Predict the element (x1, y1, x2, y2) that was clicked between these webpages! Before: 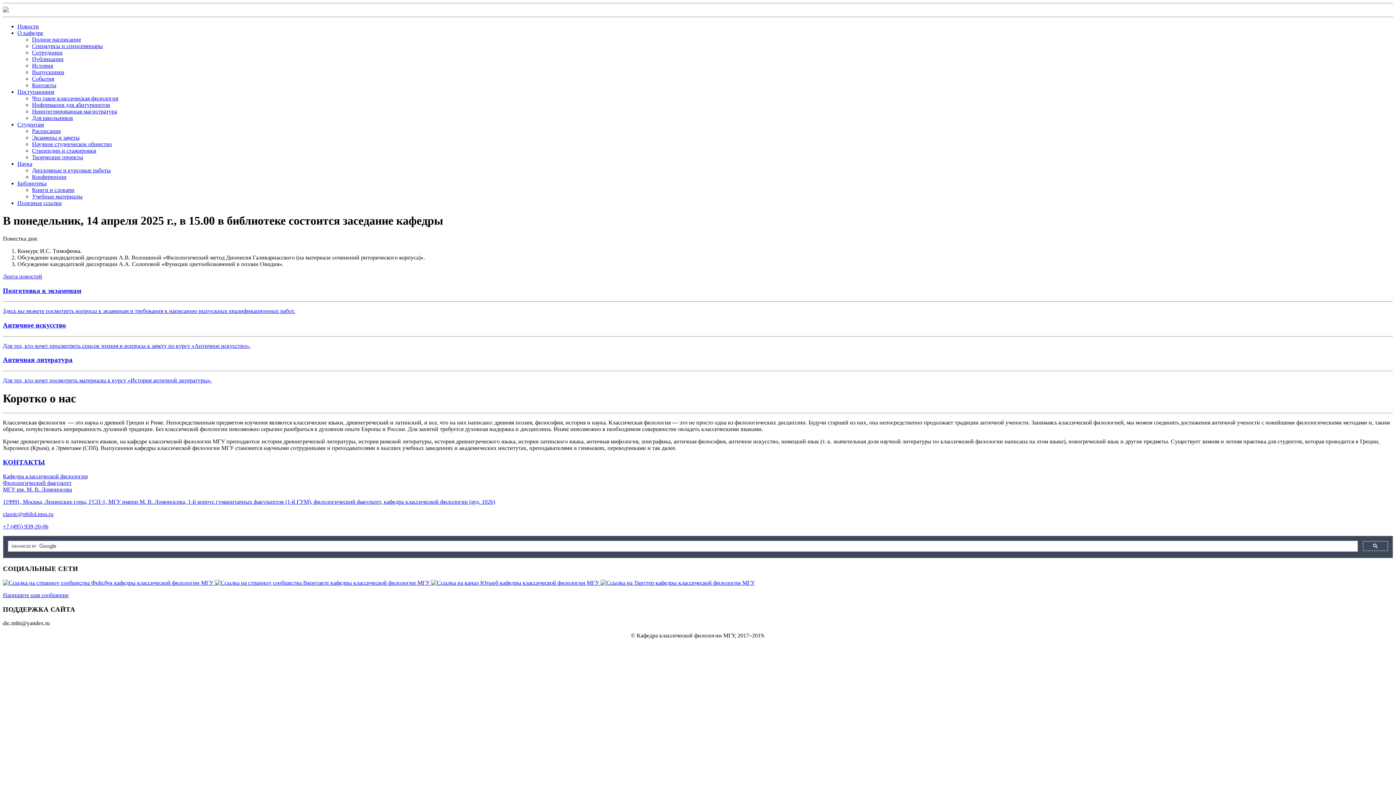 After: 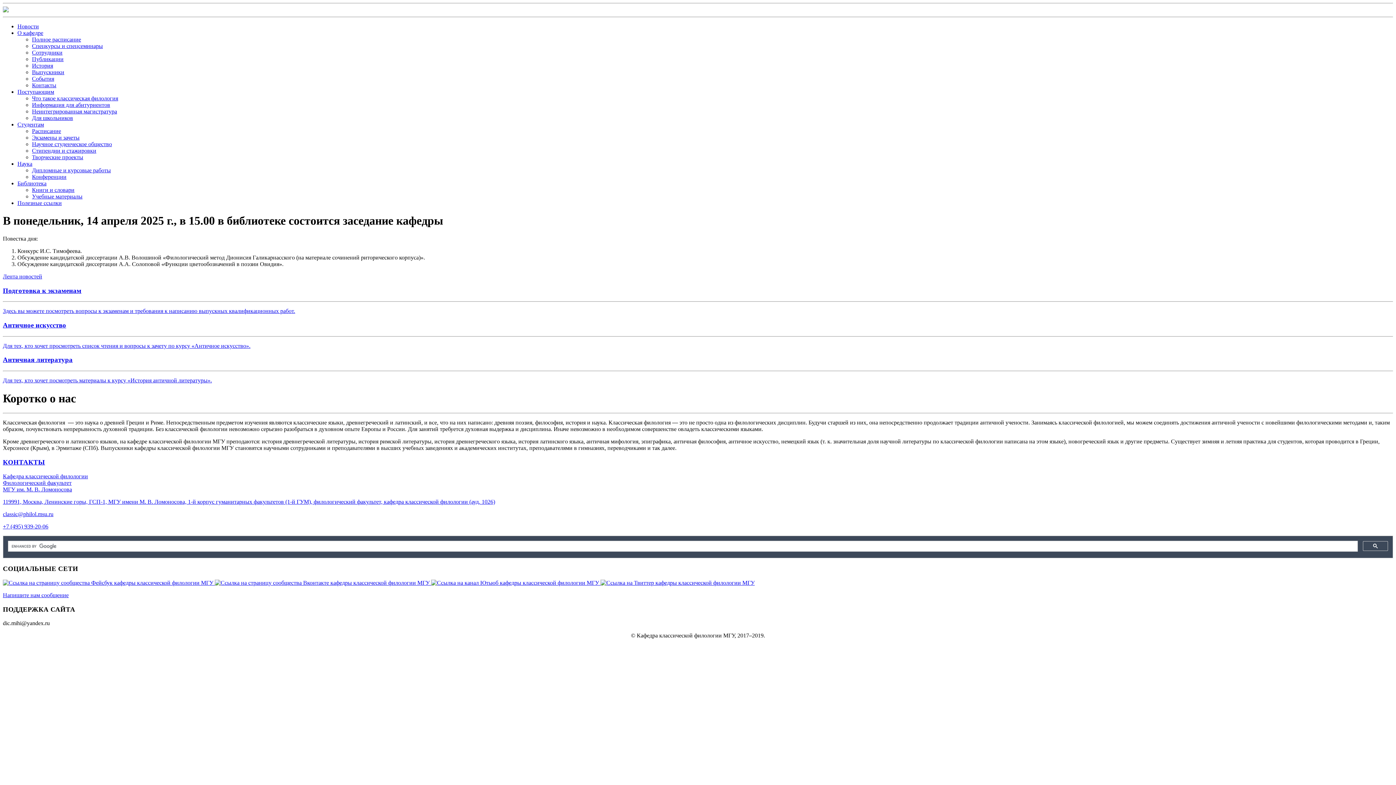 Action: label: Студентам bbox: (17, 121, 44, 127)